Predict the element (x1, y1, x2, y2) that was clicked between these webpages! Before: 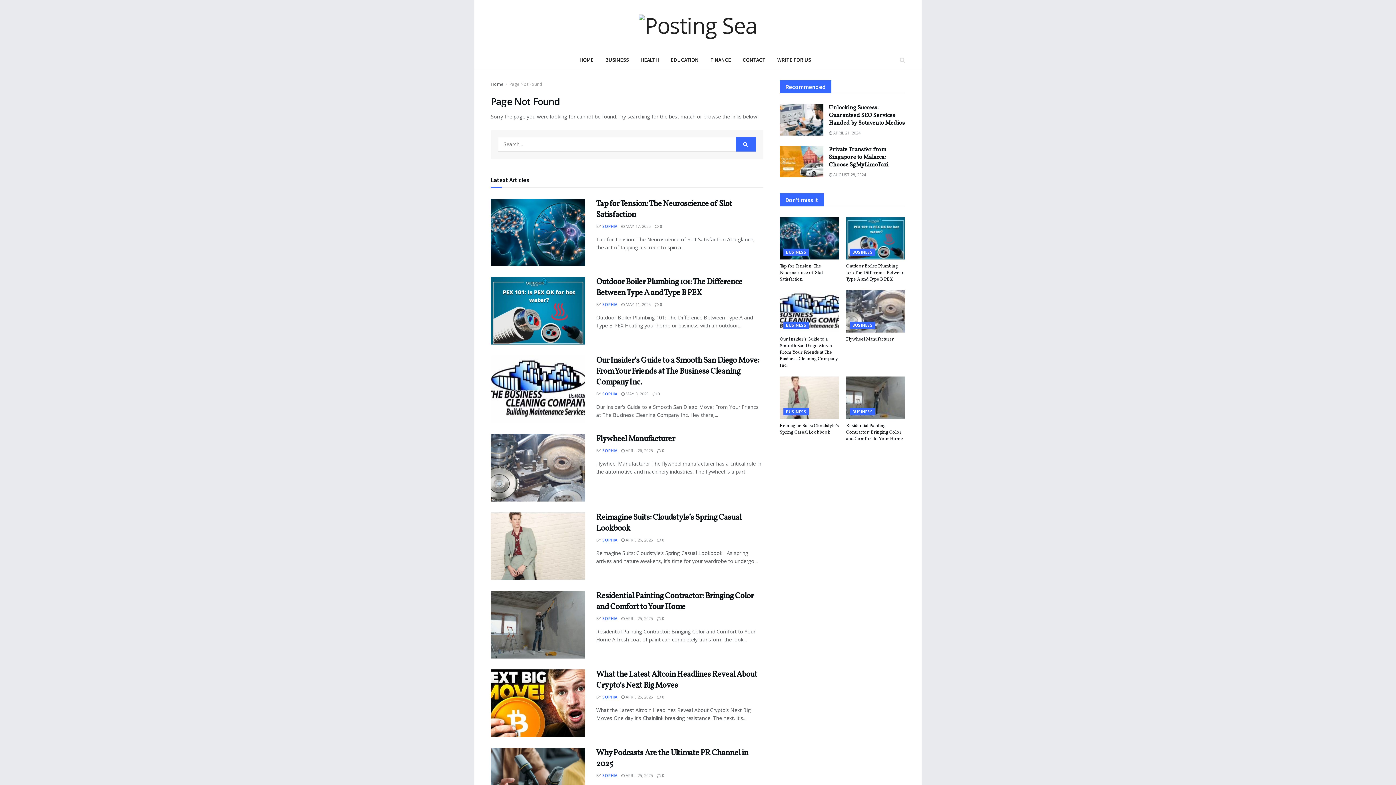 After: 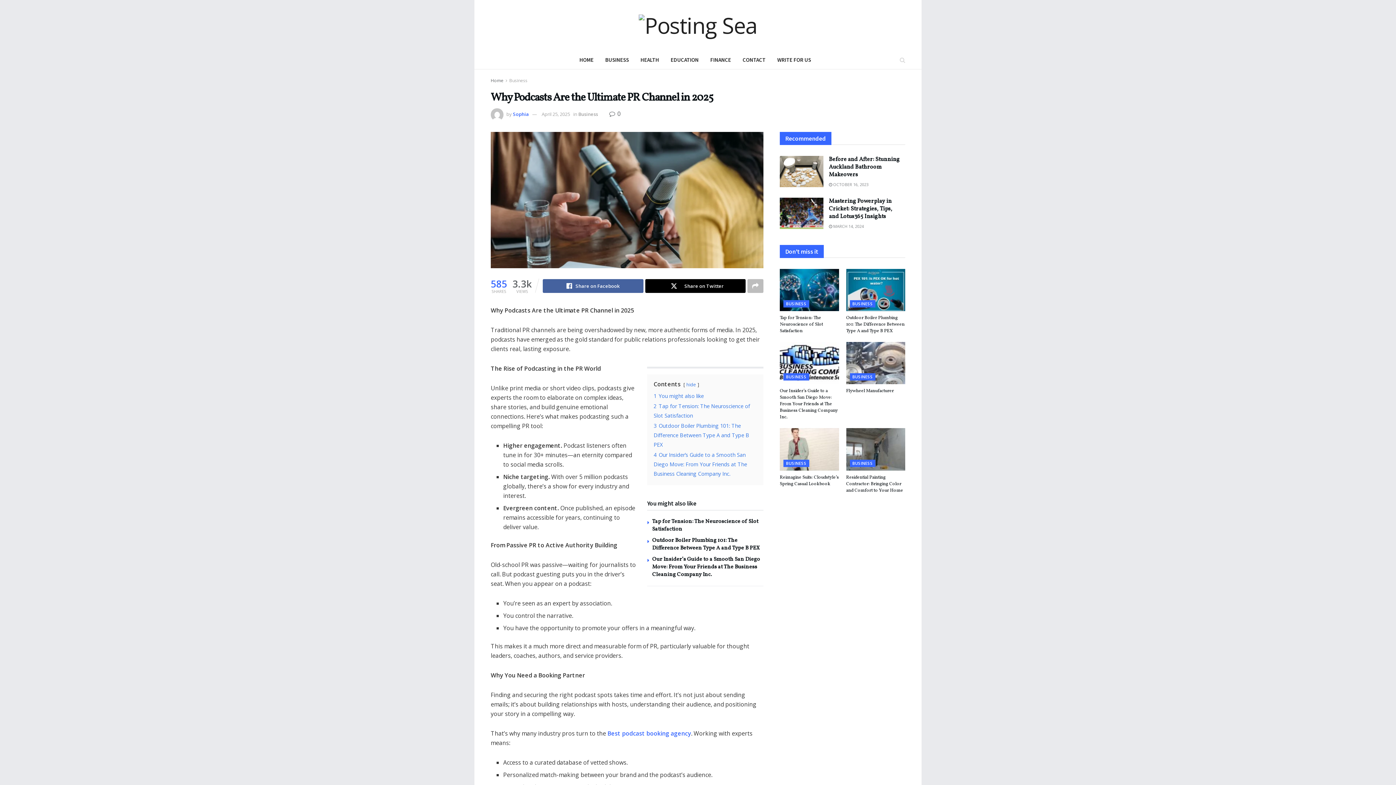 Action: bbox: (490, 748, 585, 815)